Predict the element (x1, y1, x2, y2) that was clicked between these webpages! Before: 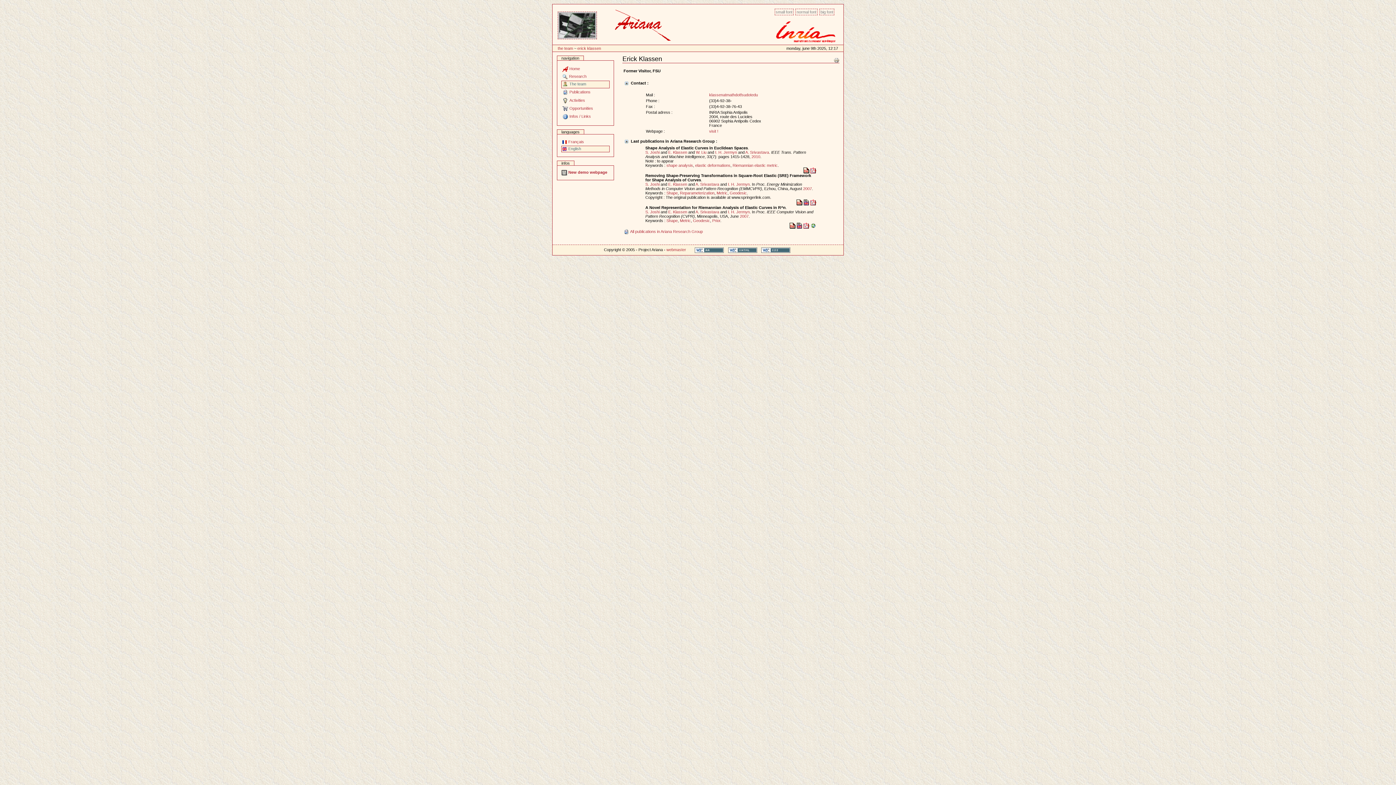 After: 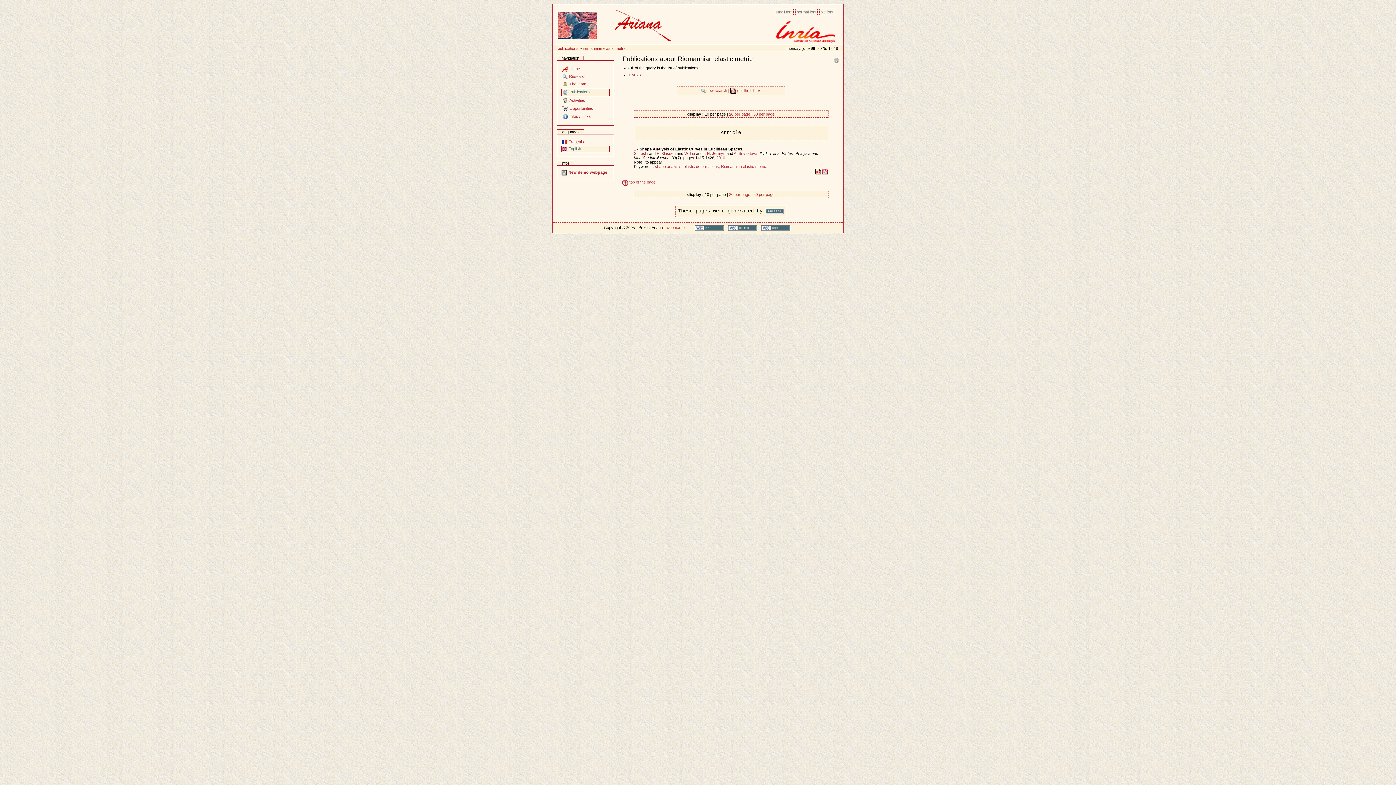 Action: bbox: (732, 163, 777, 167) label: Riemannian elastic metric